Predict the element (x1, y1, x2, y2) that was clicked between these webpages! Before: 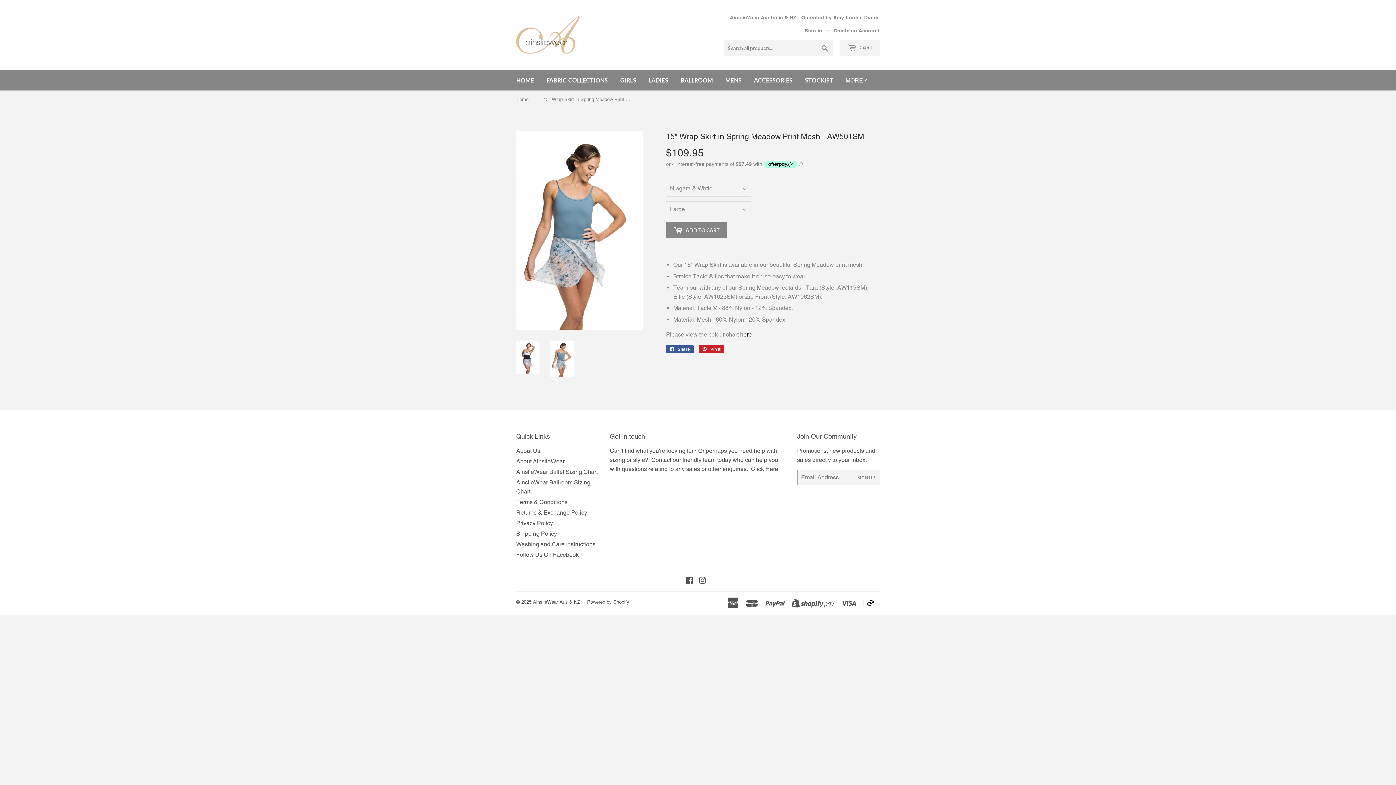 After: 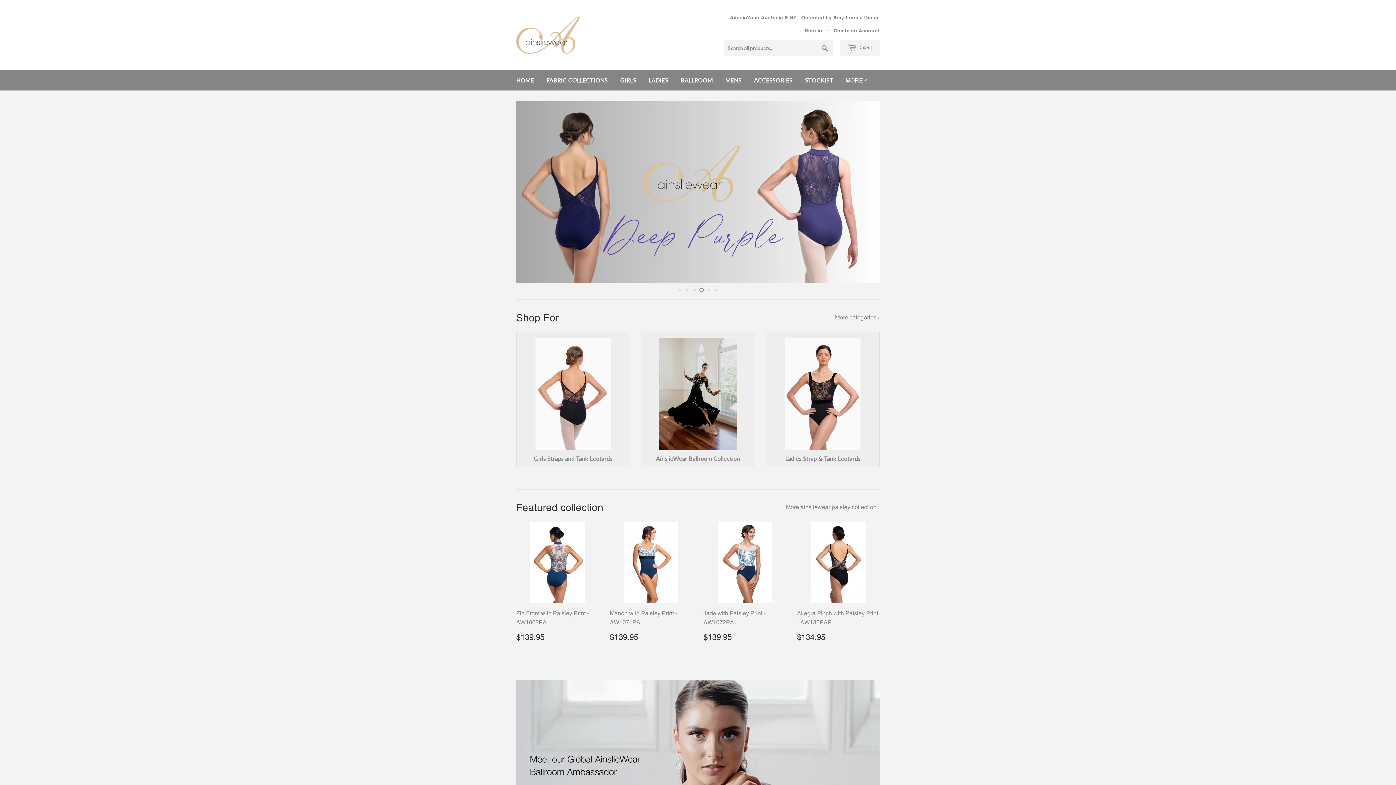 Action: bbox: (533, 599, 580, 605) label: AinslieWear Aus & NZ